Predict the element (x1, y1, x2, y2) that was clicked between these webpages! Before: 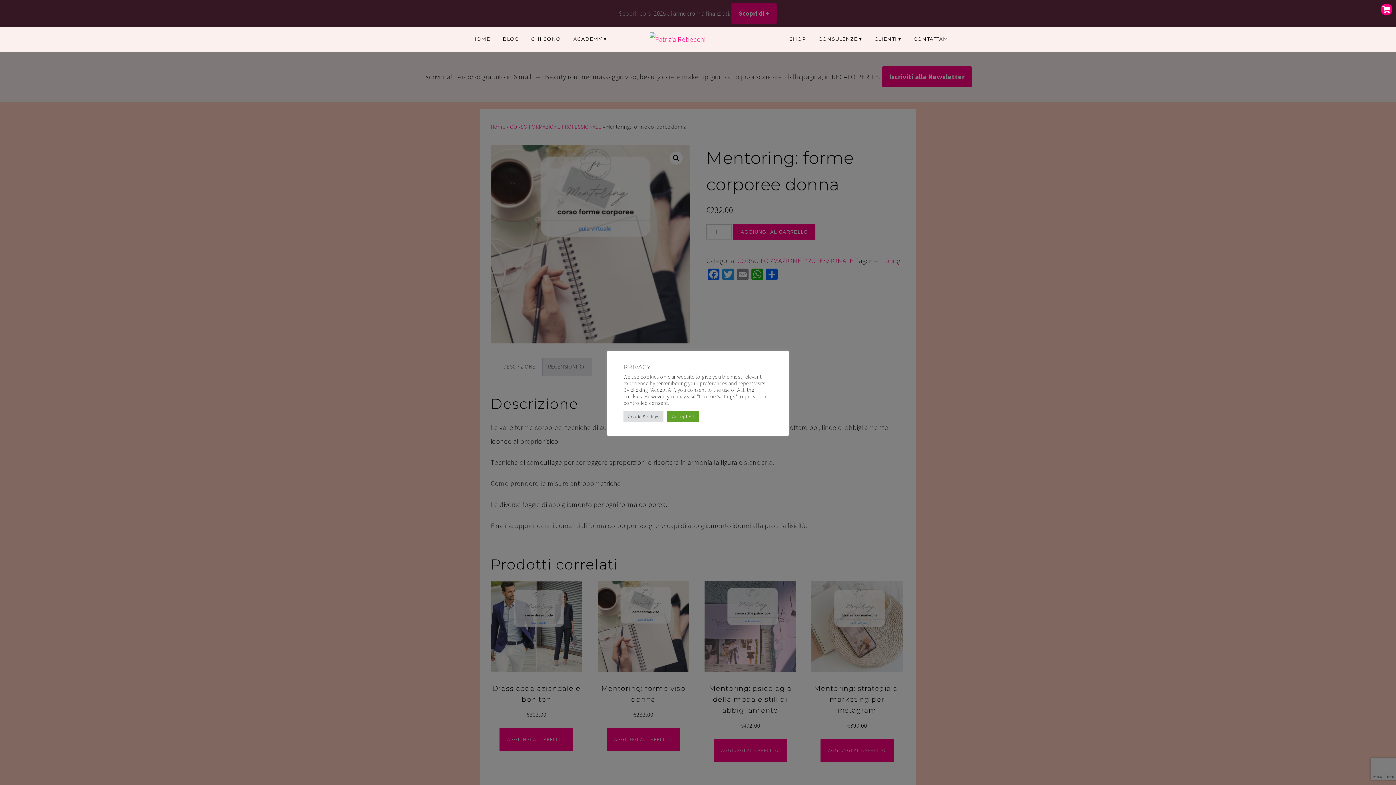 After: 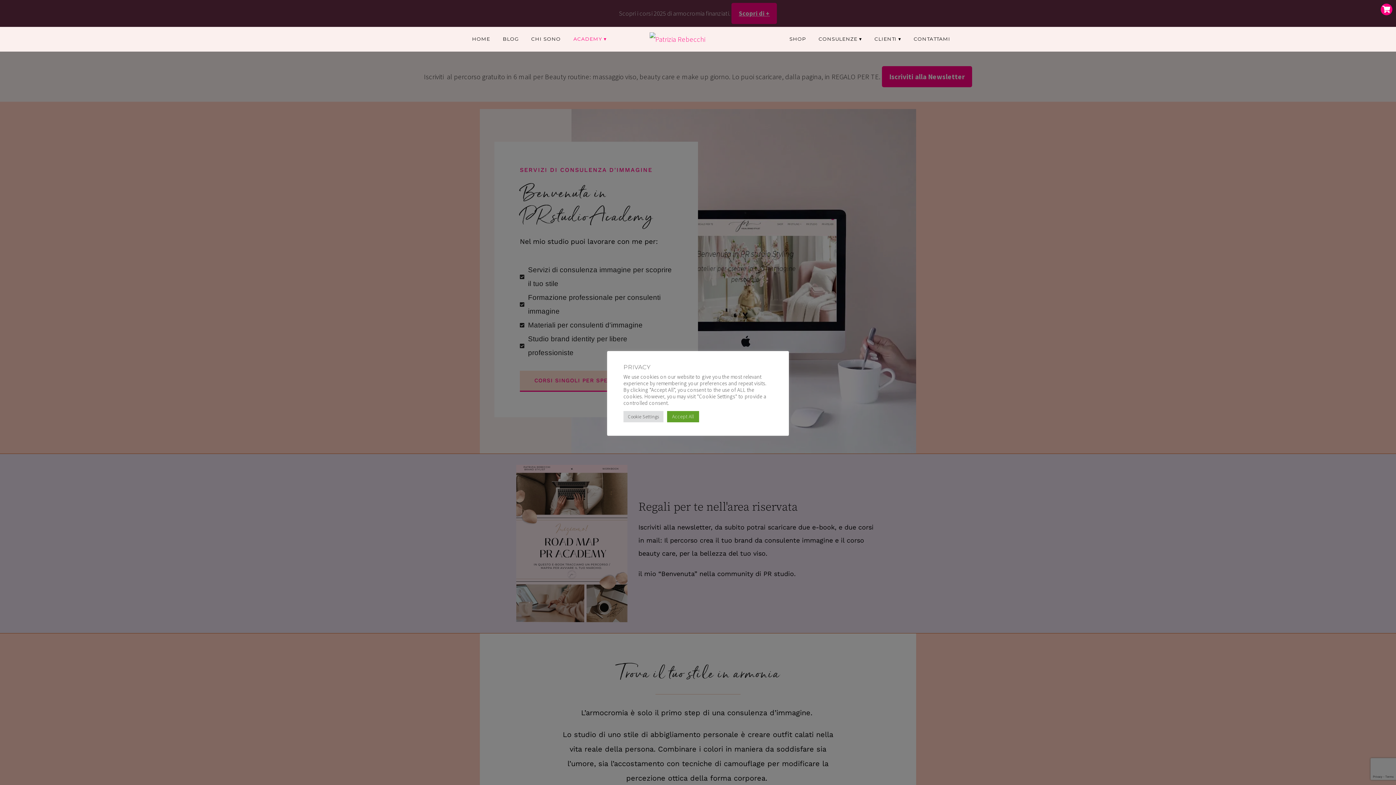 Action: bbox: (568, 31, 612, 46) label: ACADEMY